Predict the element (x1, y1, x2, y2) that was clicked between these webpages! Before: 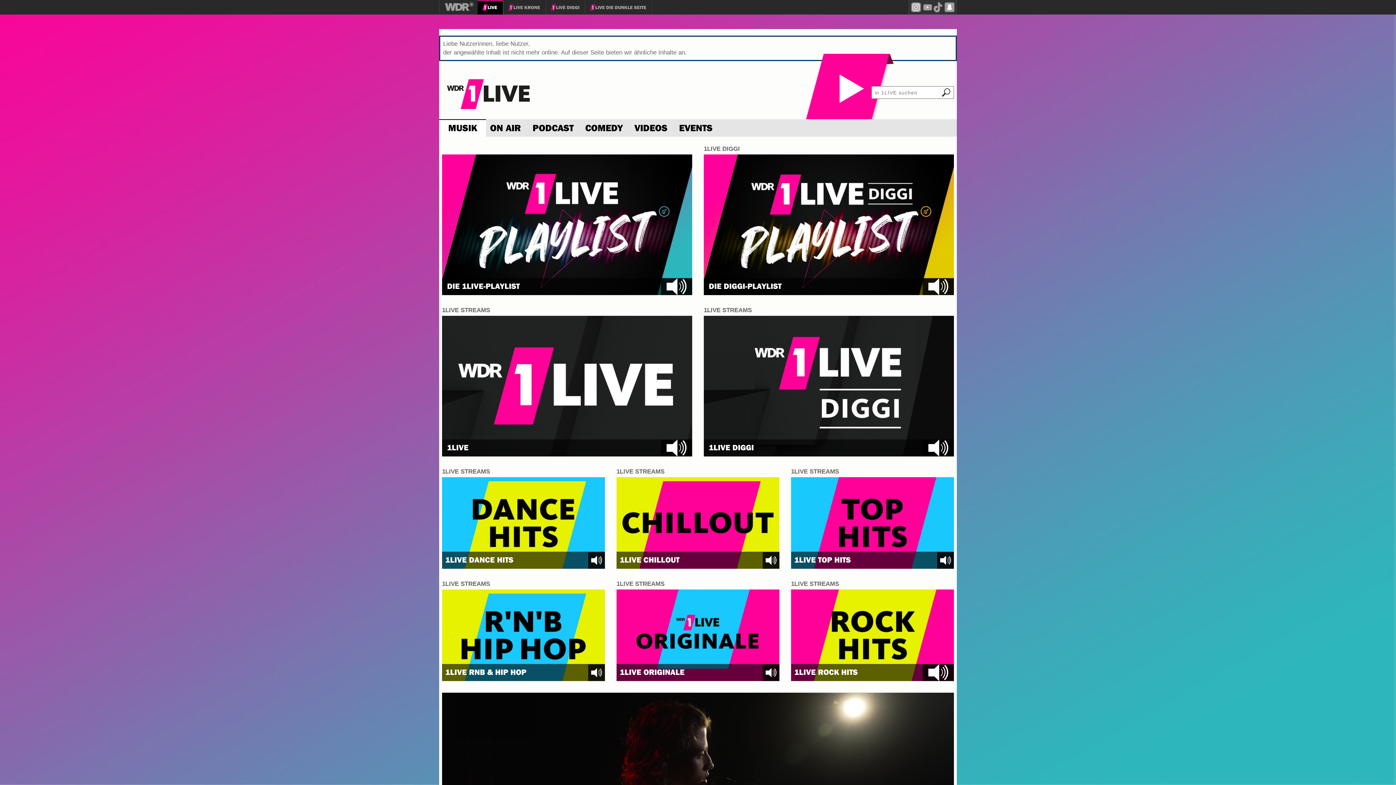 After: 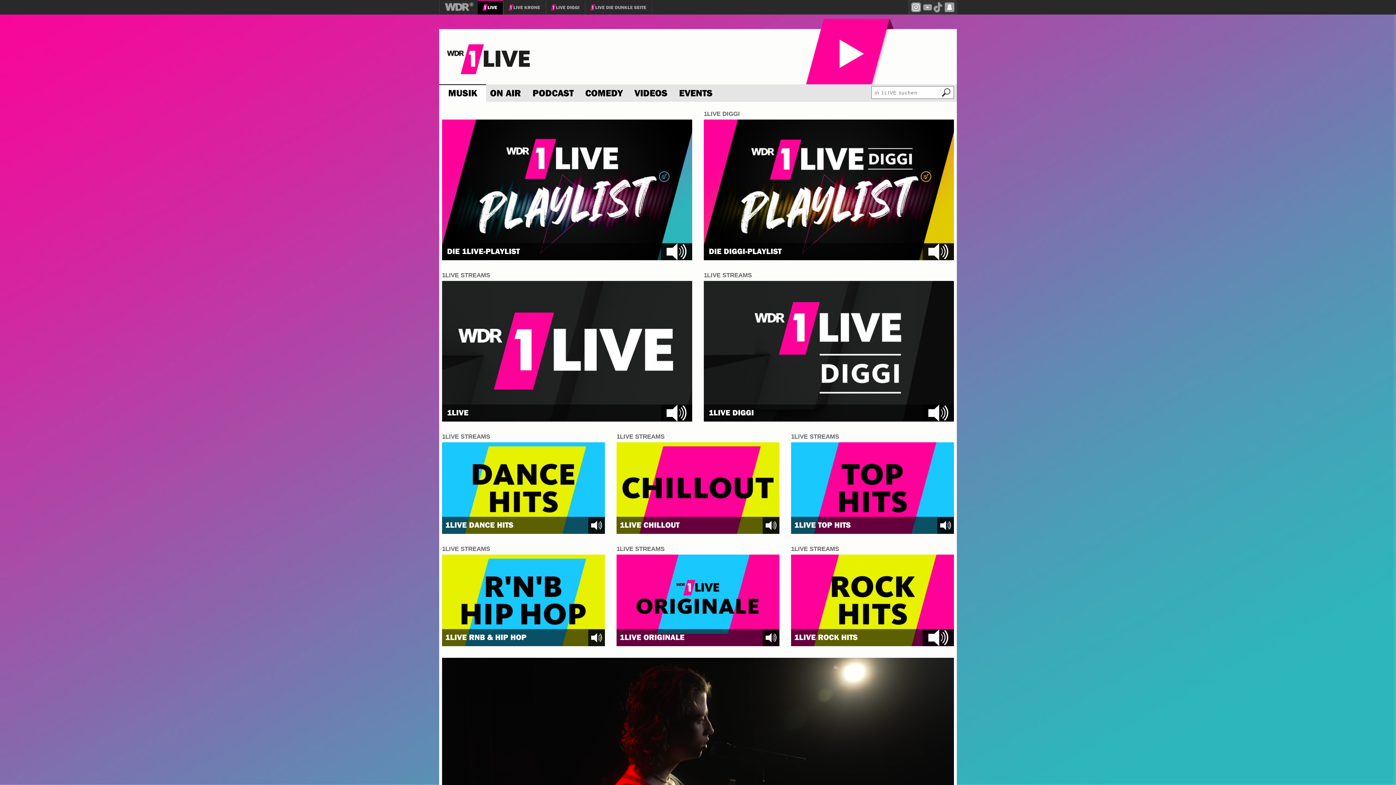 Action: label: 1LIVE STREAMS bbox: (791, 580, 839, 587)